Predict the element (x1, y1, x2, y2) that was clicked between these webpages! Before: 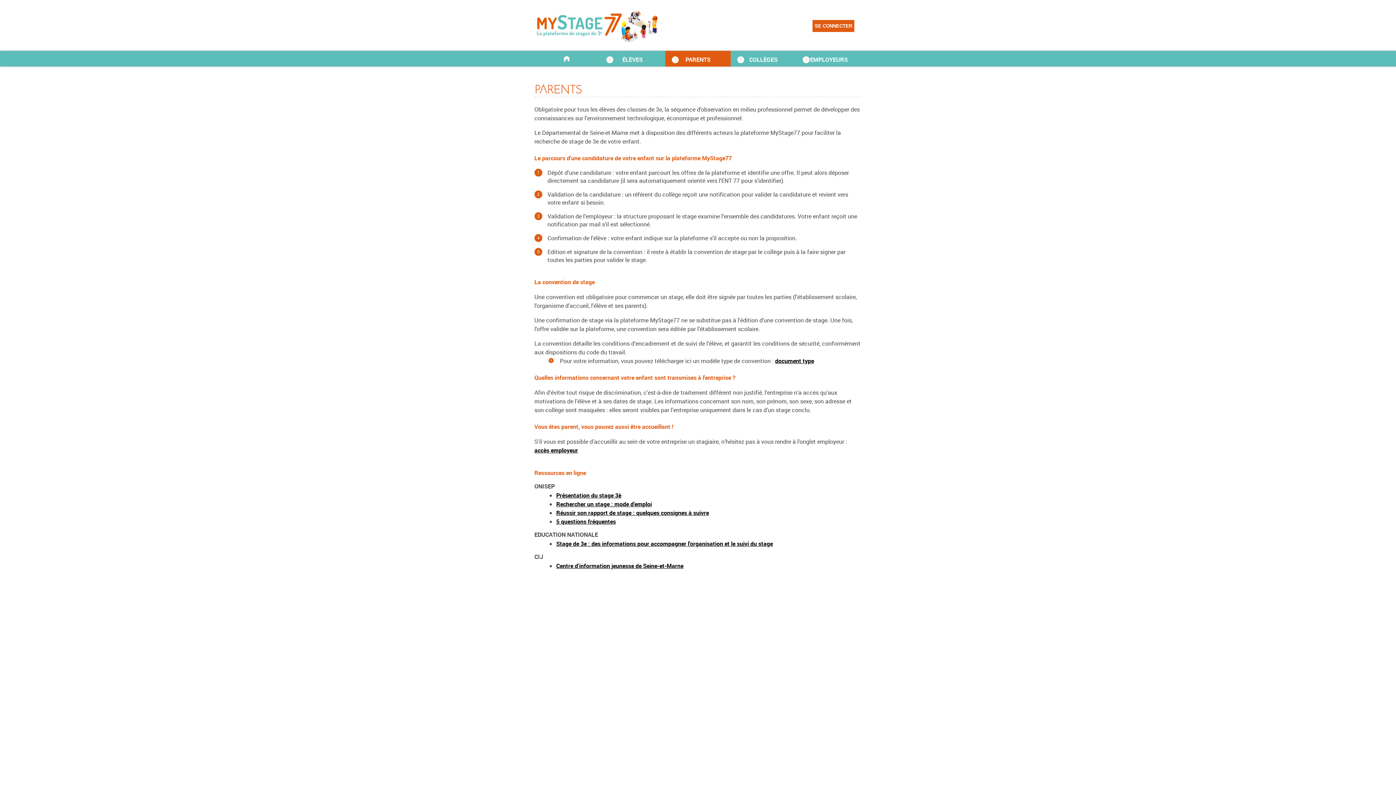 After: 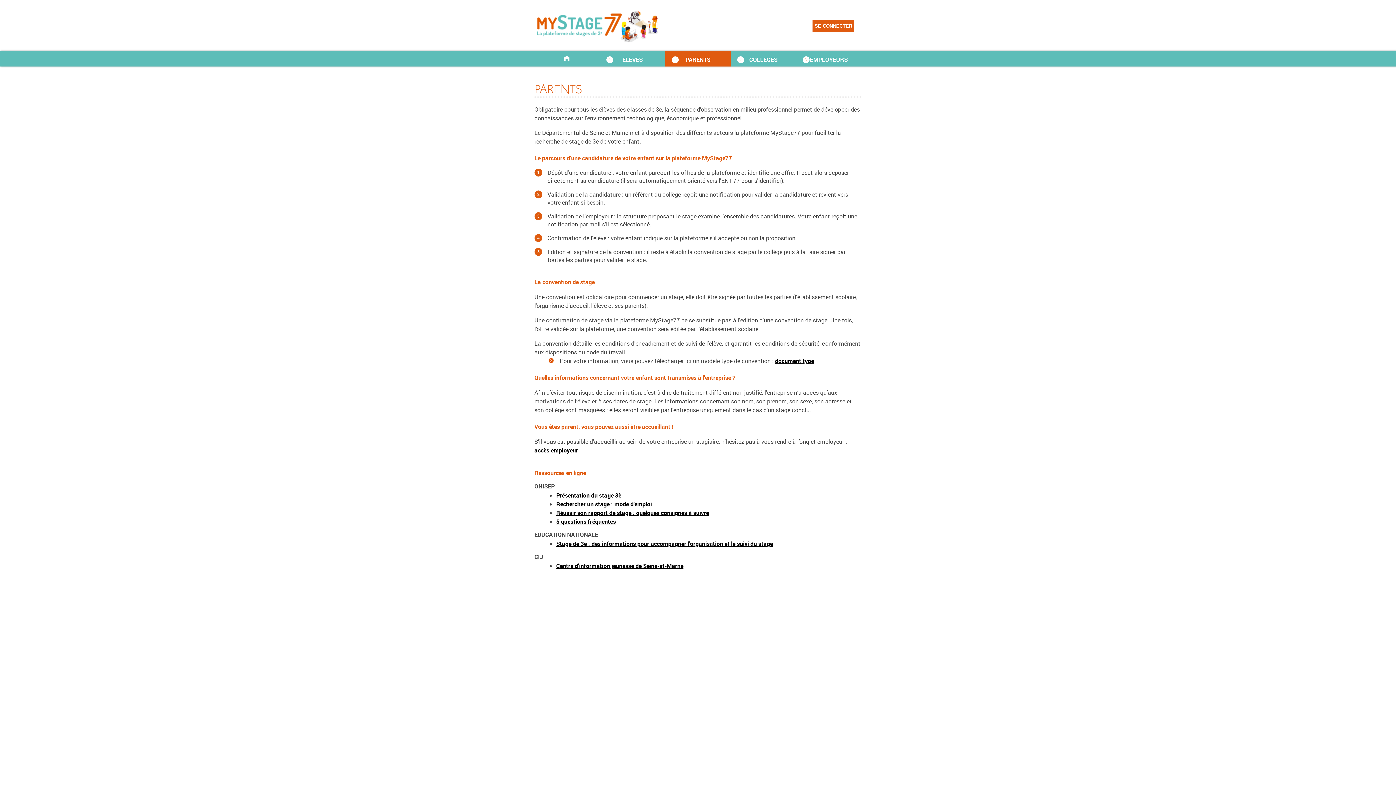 Action: bbox: (556, 500, 652, 508) label: Rechercher un stage : mode d'emploi